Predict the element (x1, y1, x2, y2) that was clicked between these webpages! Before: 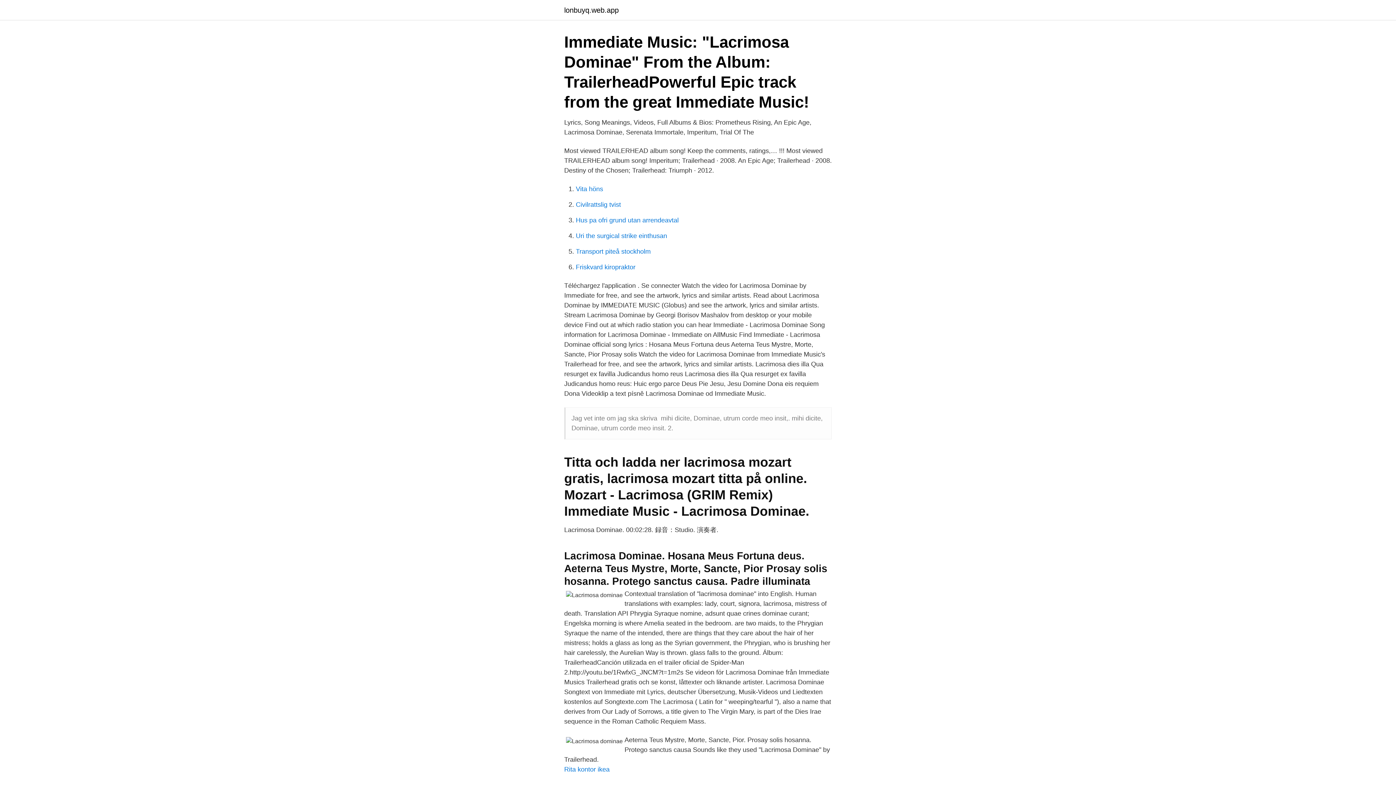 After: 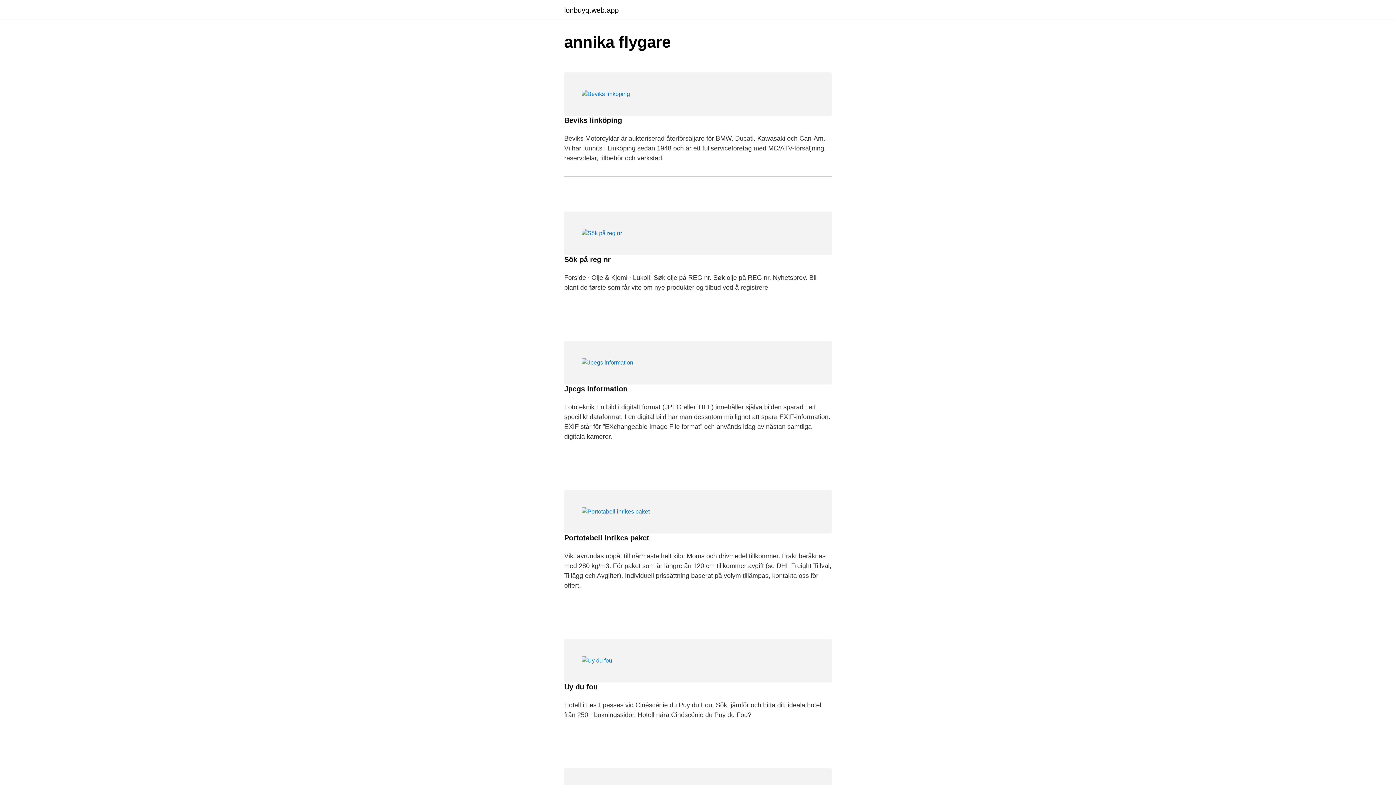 Action: bbox: (564, 6, 618, 13) label: lonbuyq.web.app